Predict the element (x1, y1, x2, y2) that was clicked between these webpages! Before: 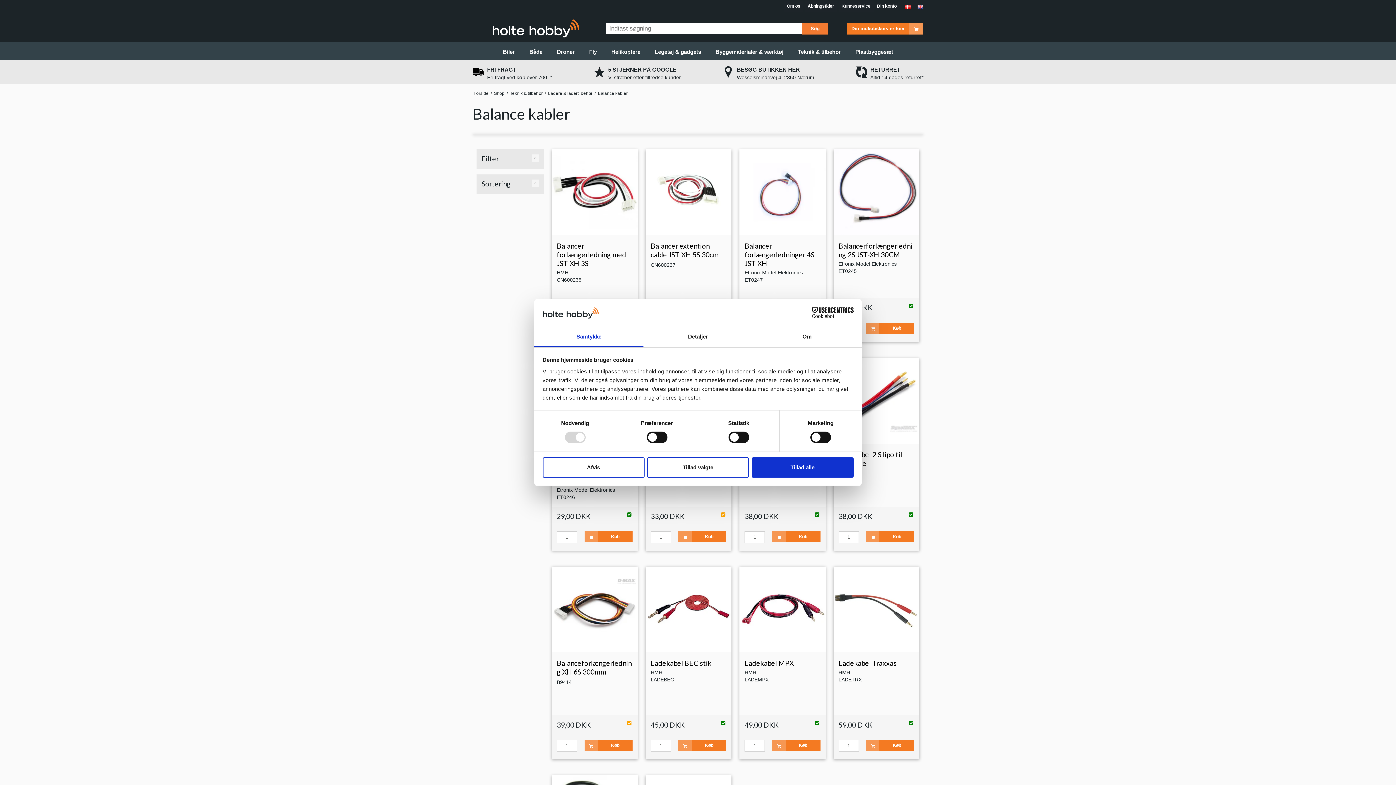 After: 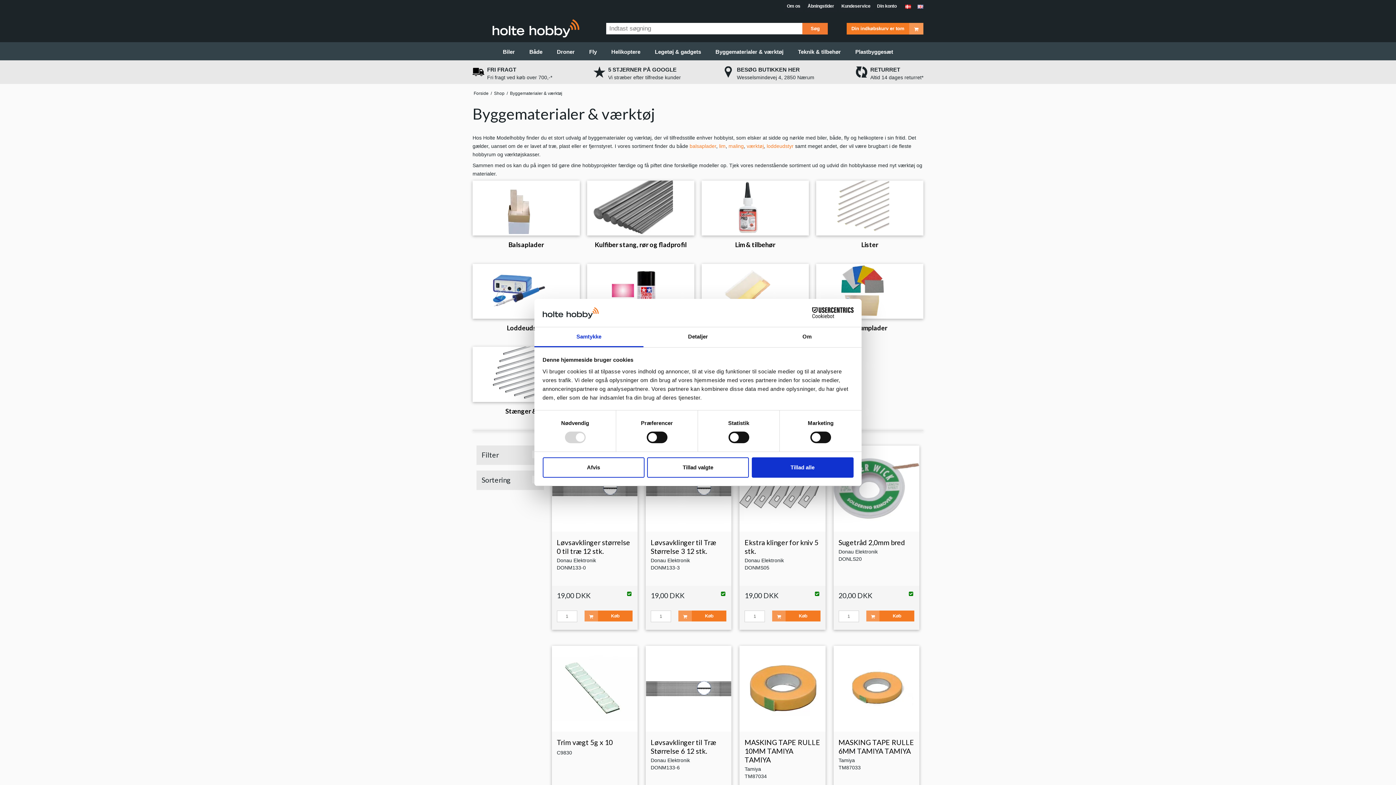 Action: label: Byggematerialer & værktøj bbox: (709, 42, 790, 62)